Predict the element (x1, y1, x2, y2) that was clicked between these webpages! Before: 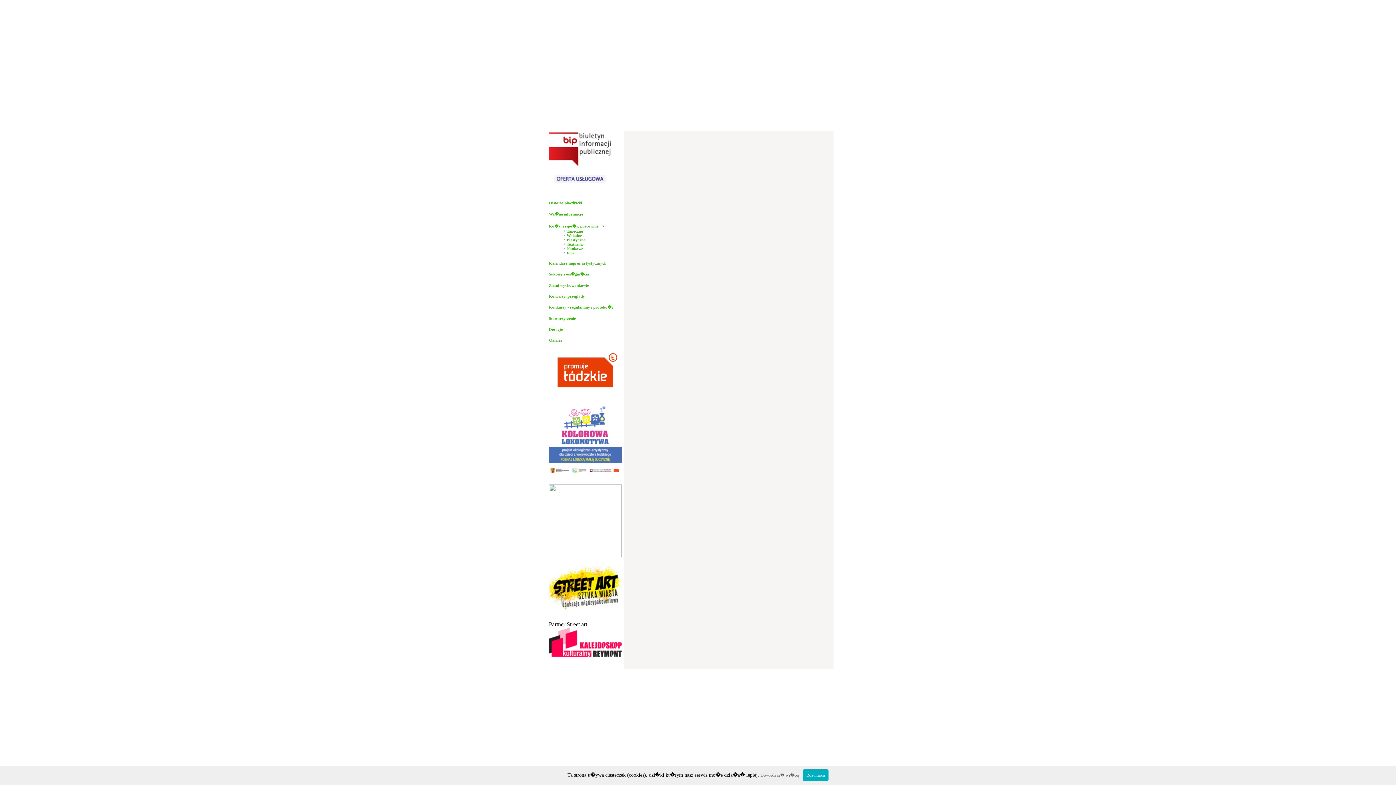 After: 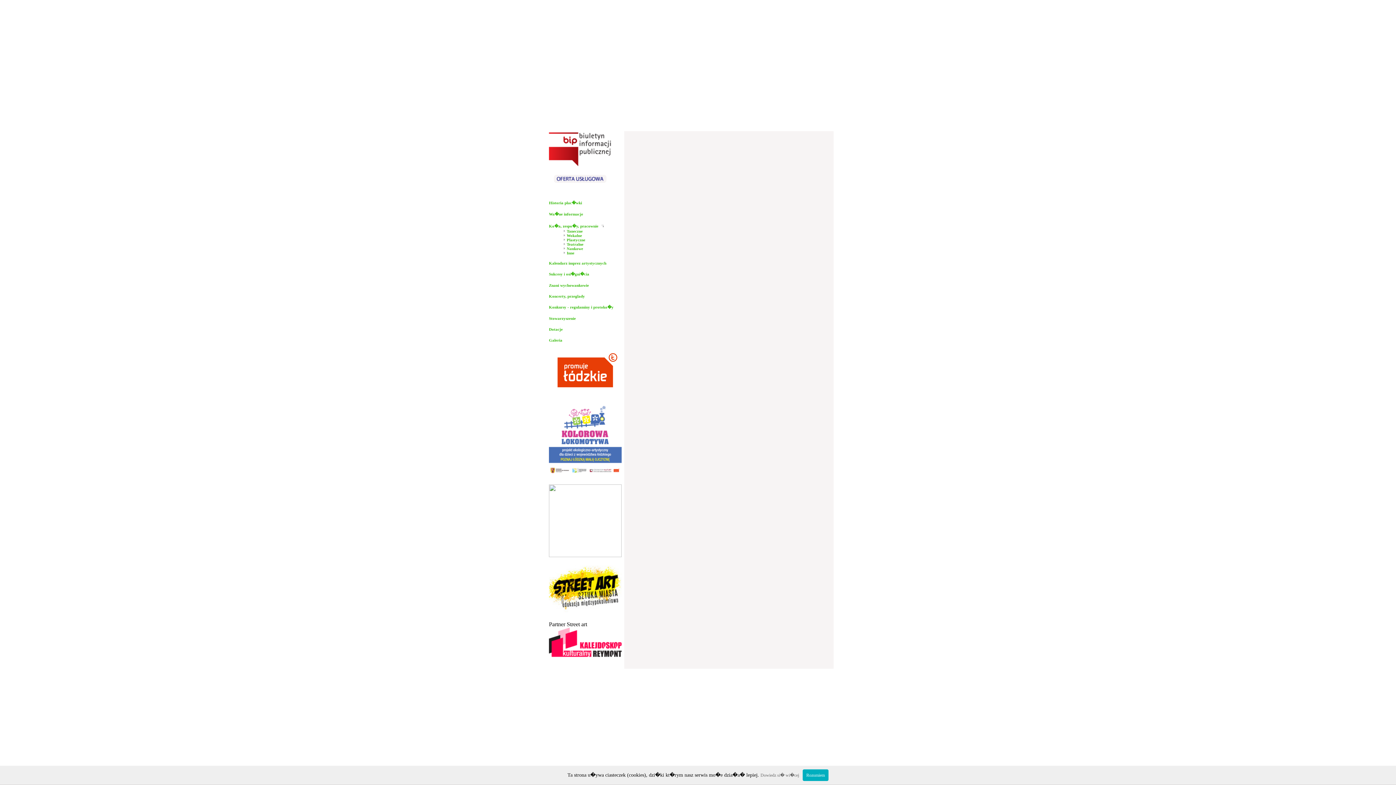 Action: bbox: (566, 237, 585, 242) label: Plastyczne